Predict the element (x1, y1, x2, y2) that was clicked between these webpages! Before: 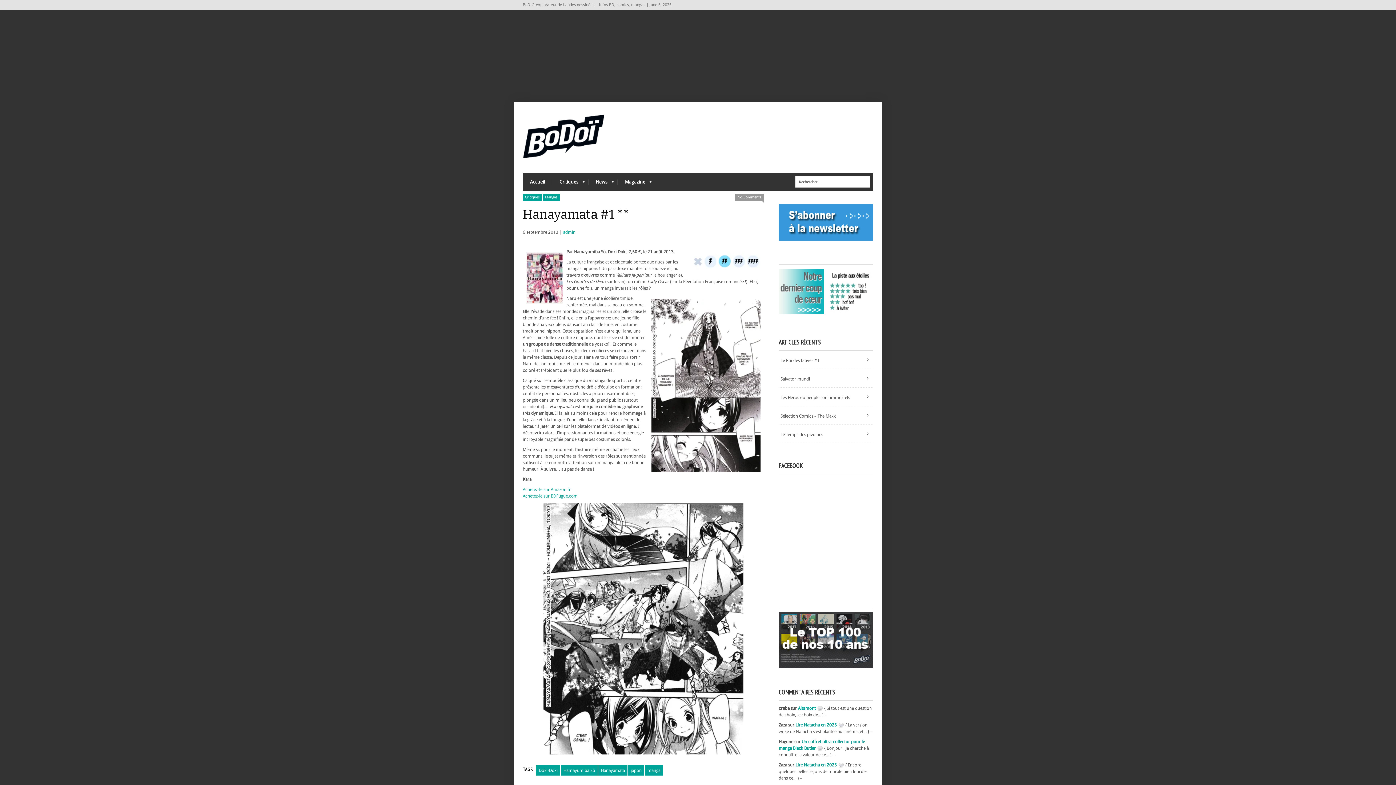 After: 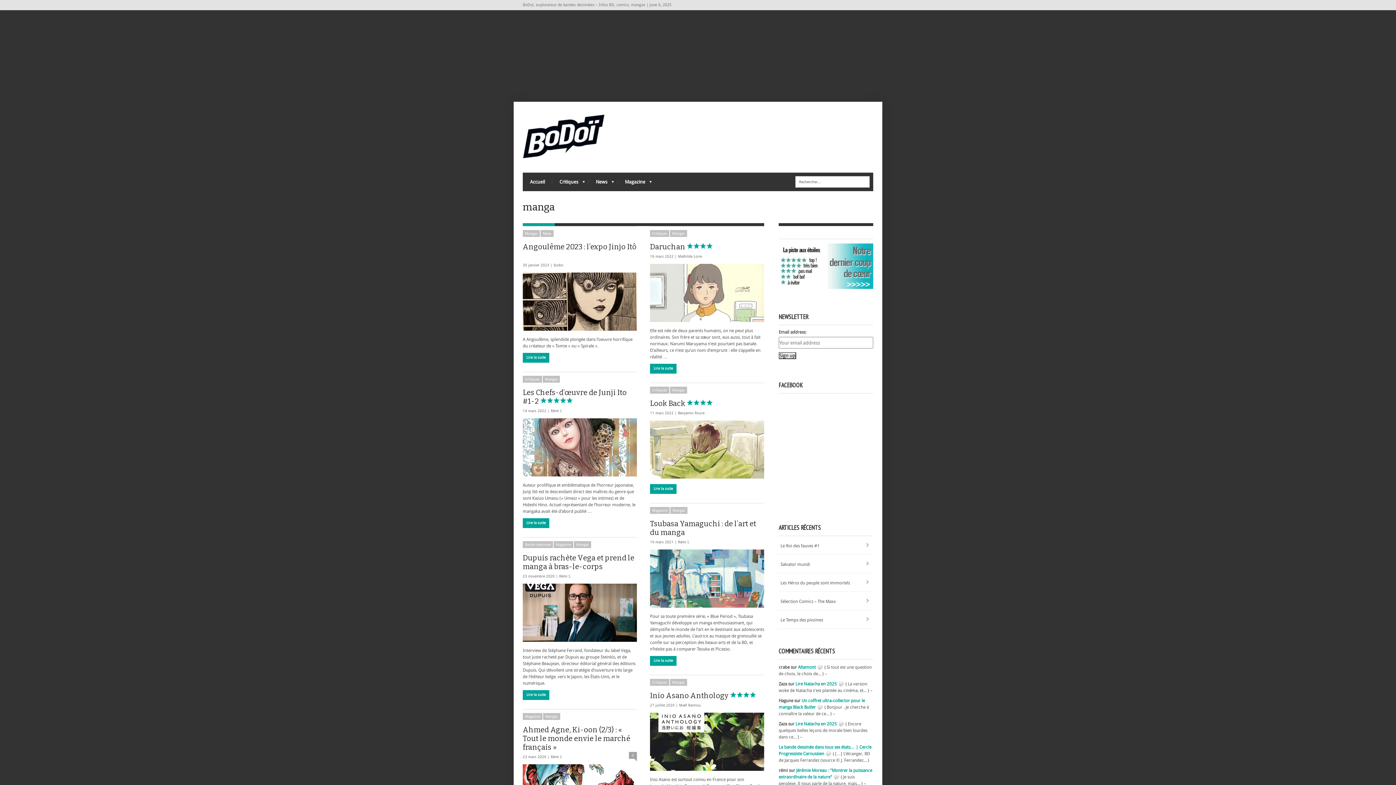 Action: label: manga bbox: (645, 765, 663, 776)